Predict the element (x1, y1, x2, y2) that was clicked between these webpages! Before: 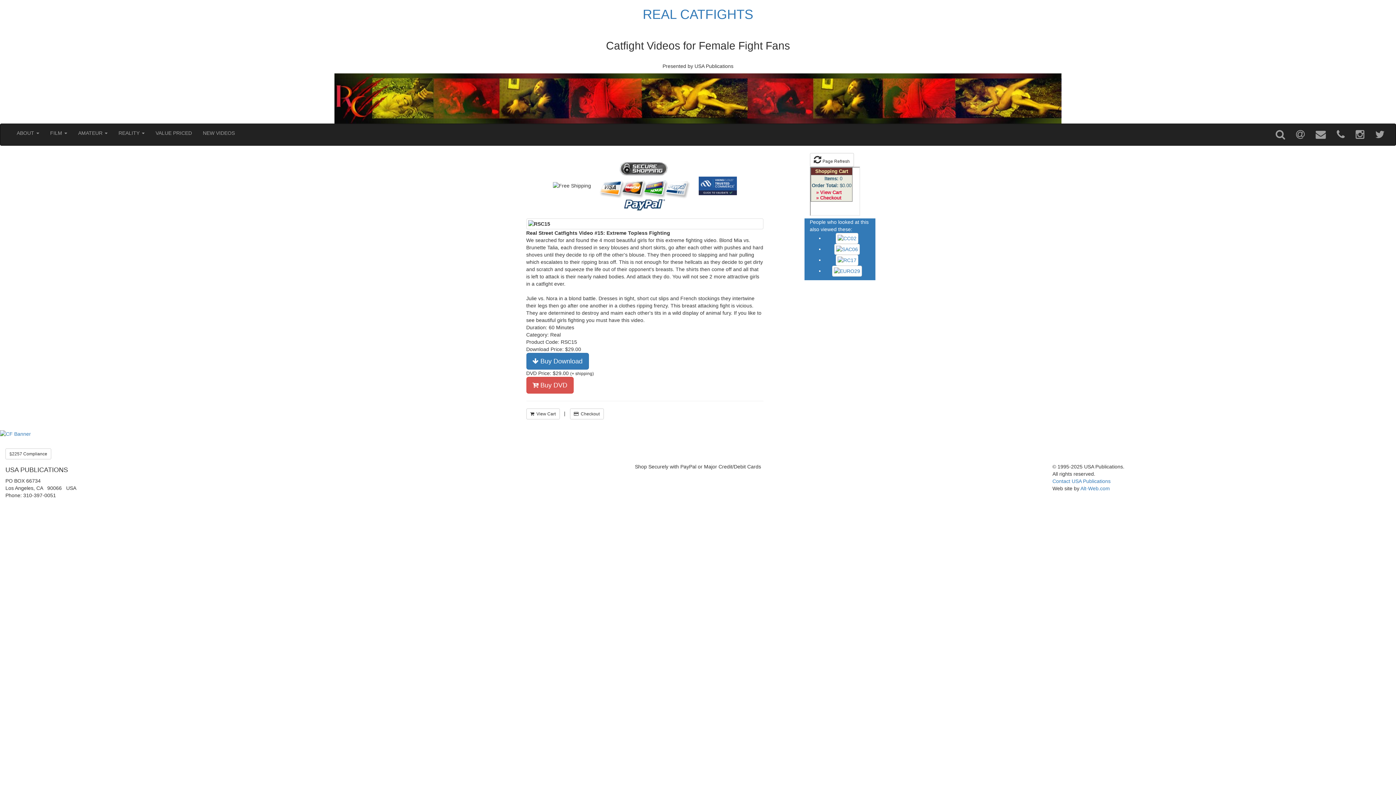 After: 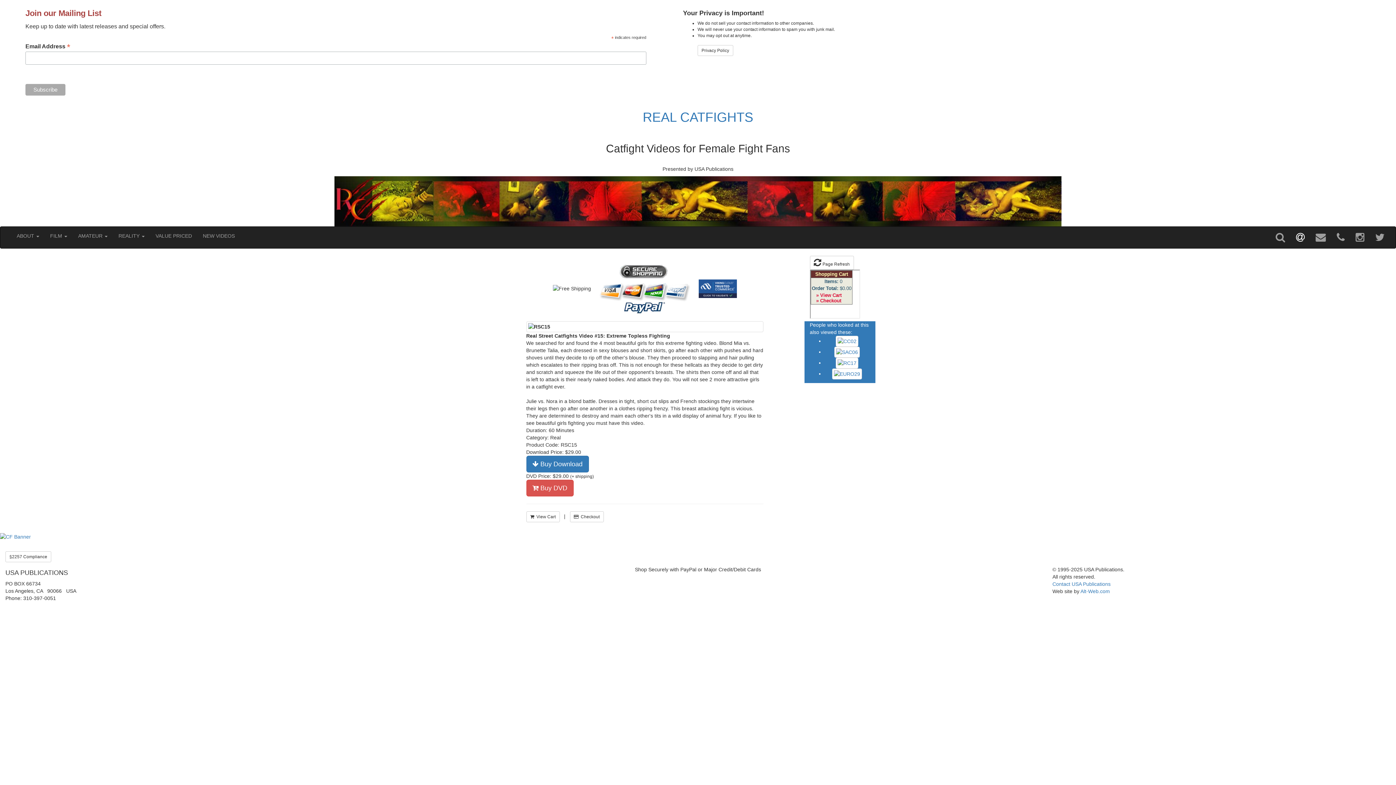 Action: bbox: (1290, 124, 1310, 145)